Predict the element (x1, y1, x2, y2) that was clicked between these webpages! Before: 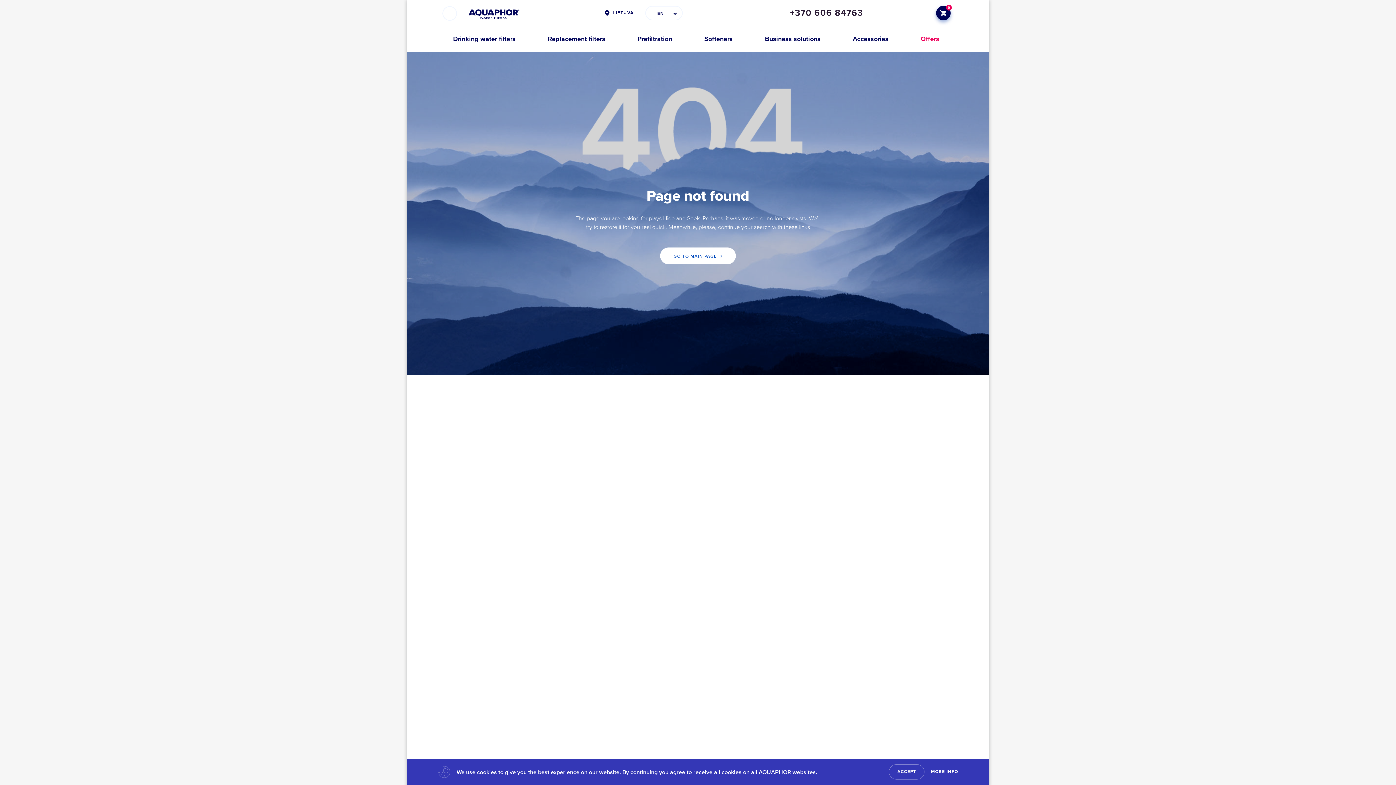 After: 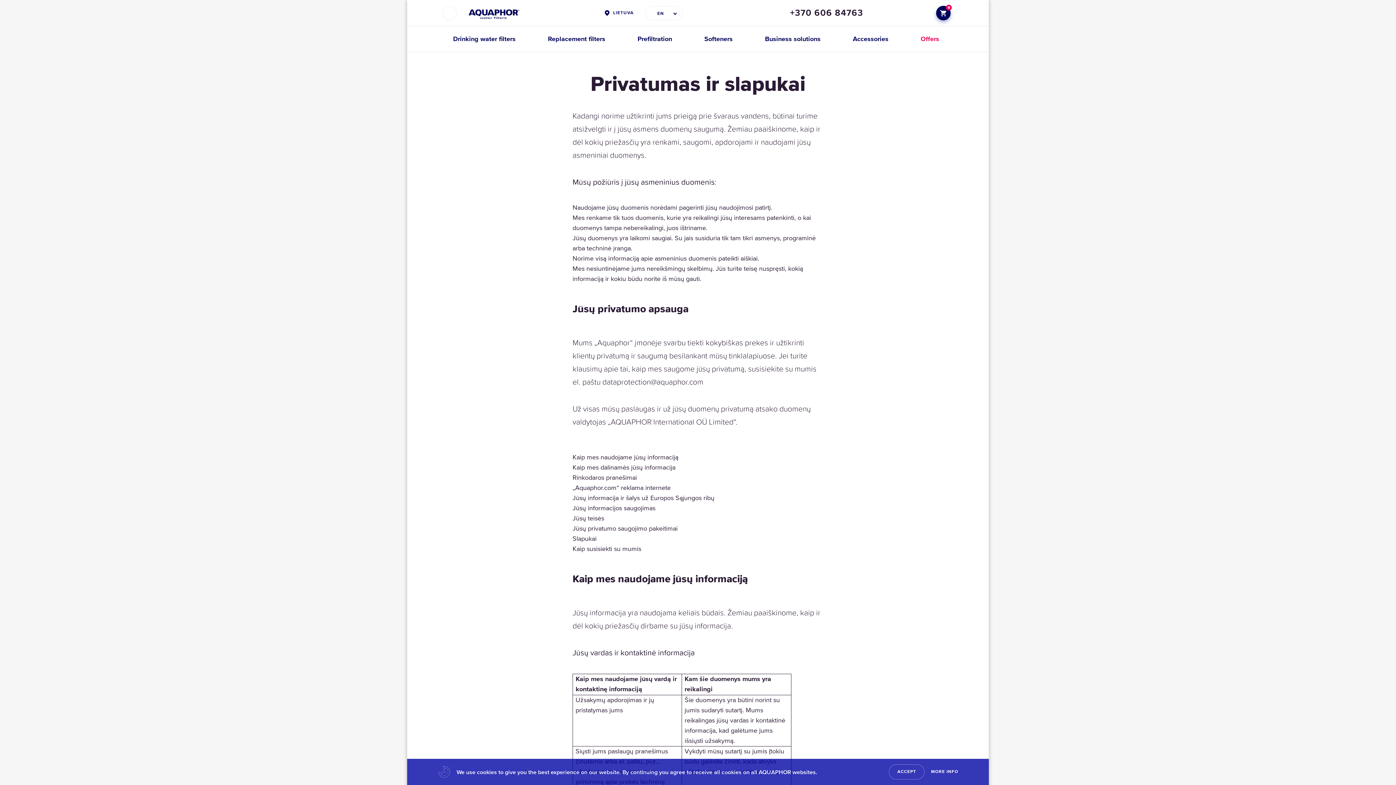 Action: label: MORE INFO bbox: (931, 769, 958, 775)